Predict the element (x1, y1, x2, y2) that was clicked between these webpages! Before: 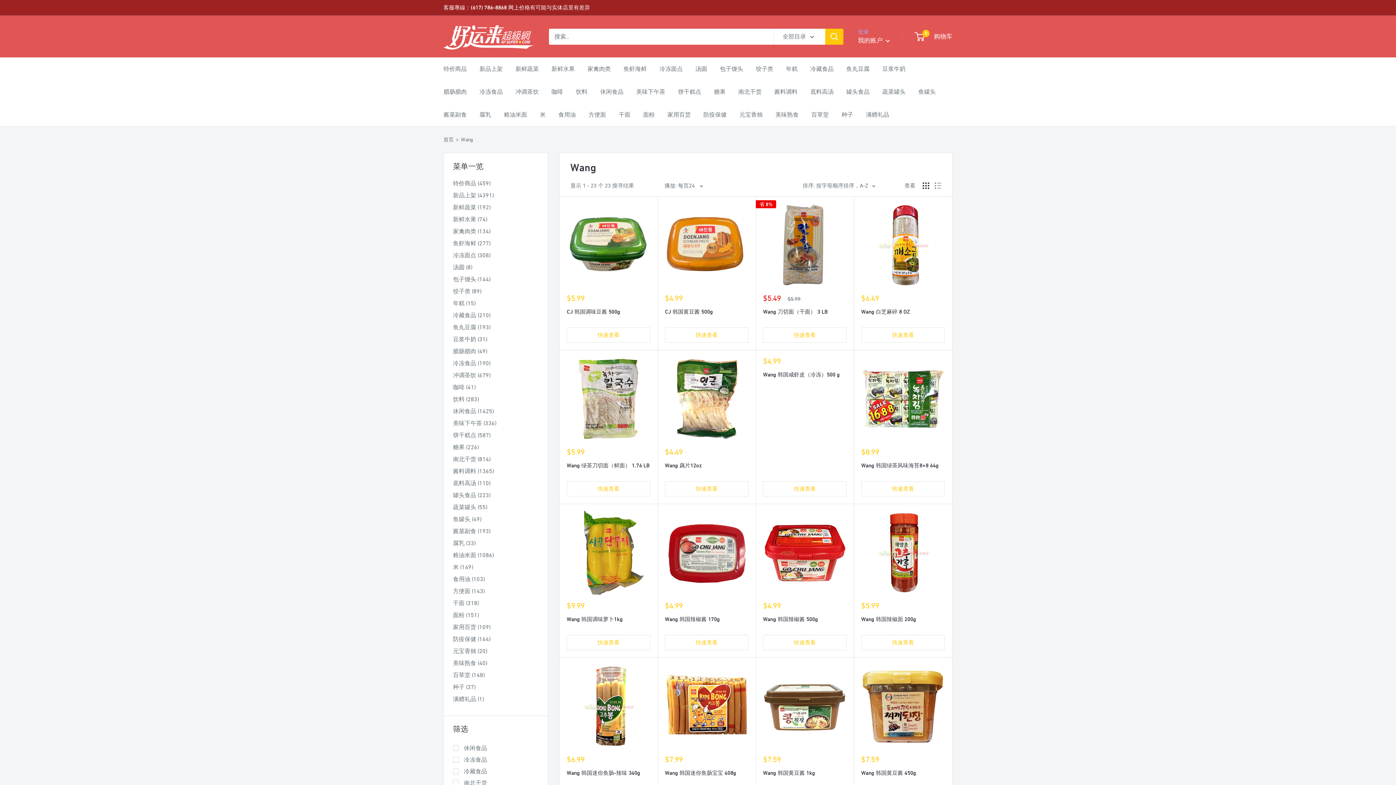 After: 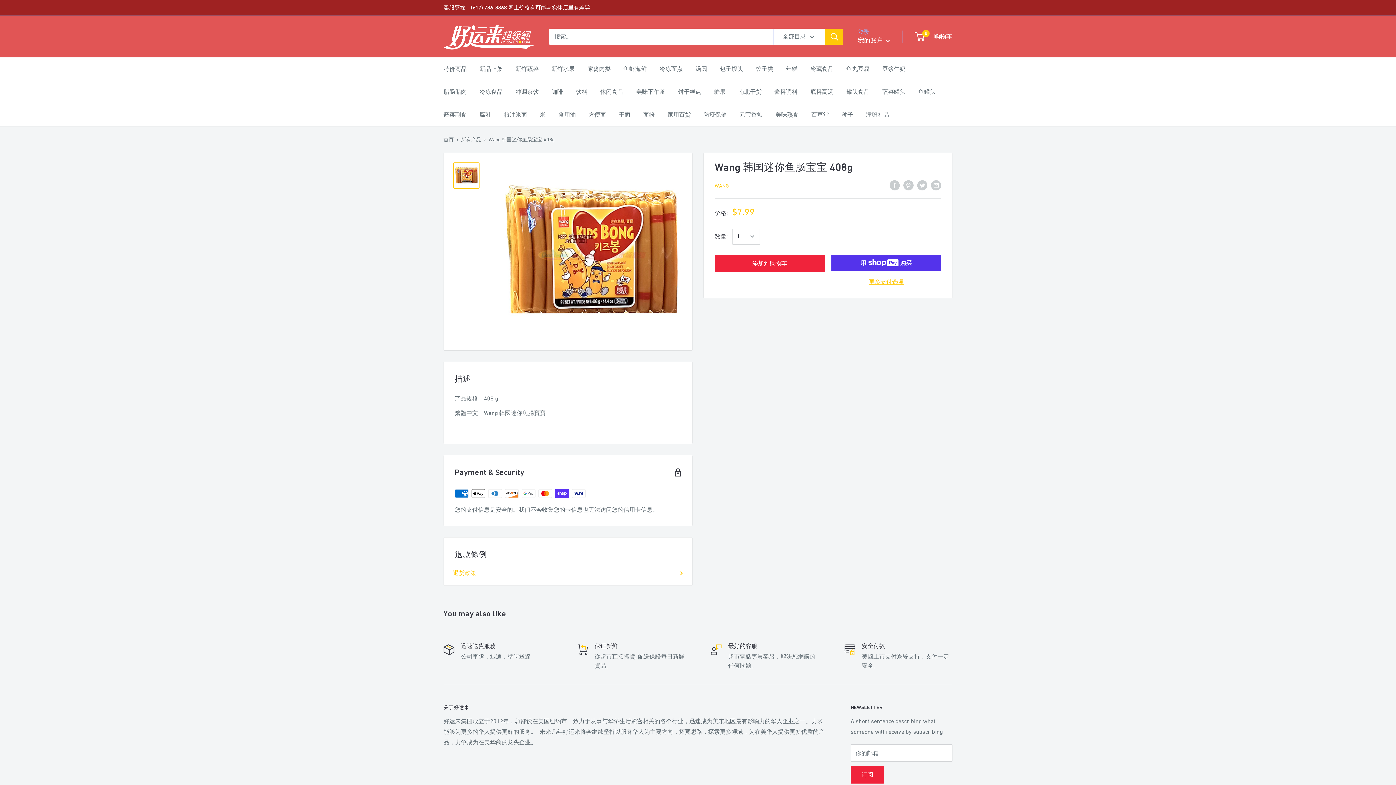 Action: bbox: (665, 665, 748, 748)